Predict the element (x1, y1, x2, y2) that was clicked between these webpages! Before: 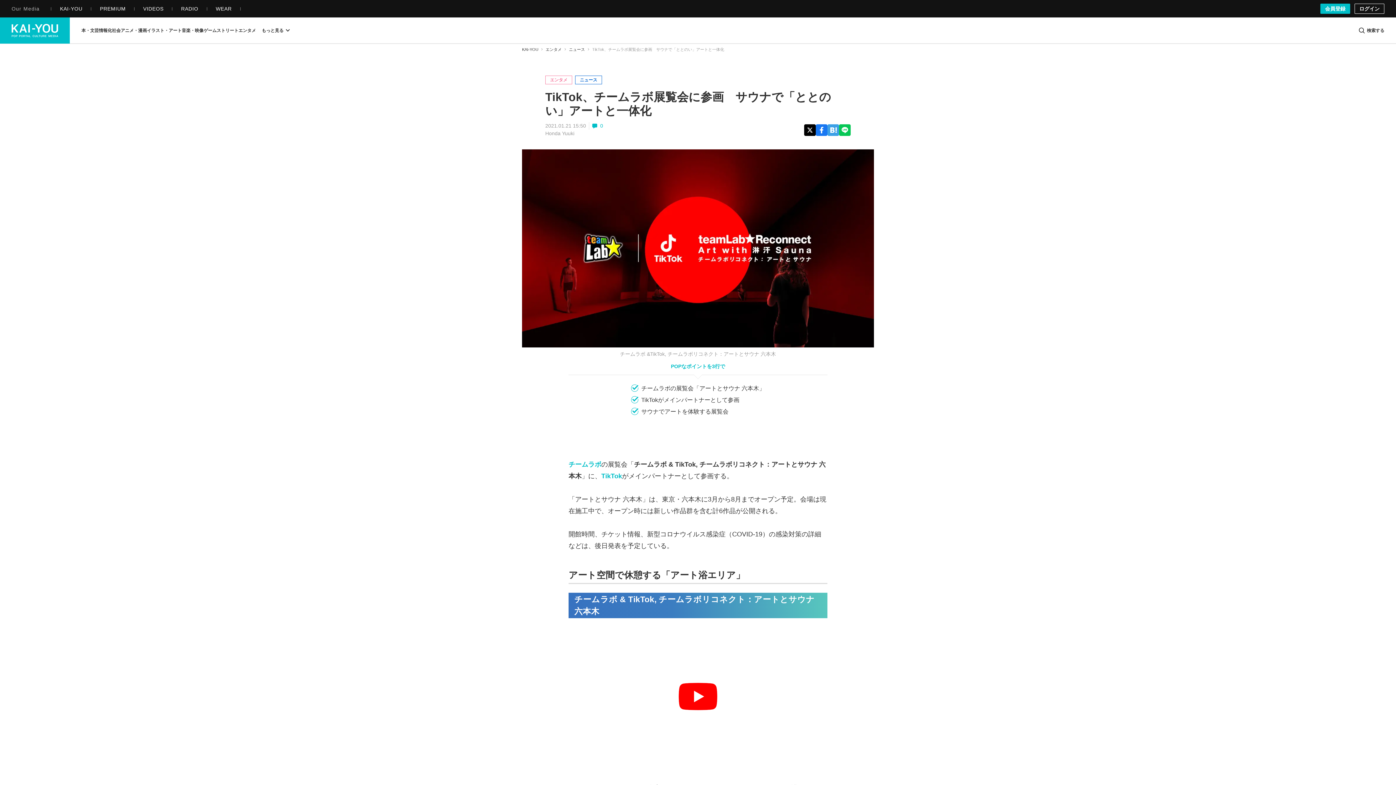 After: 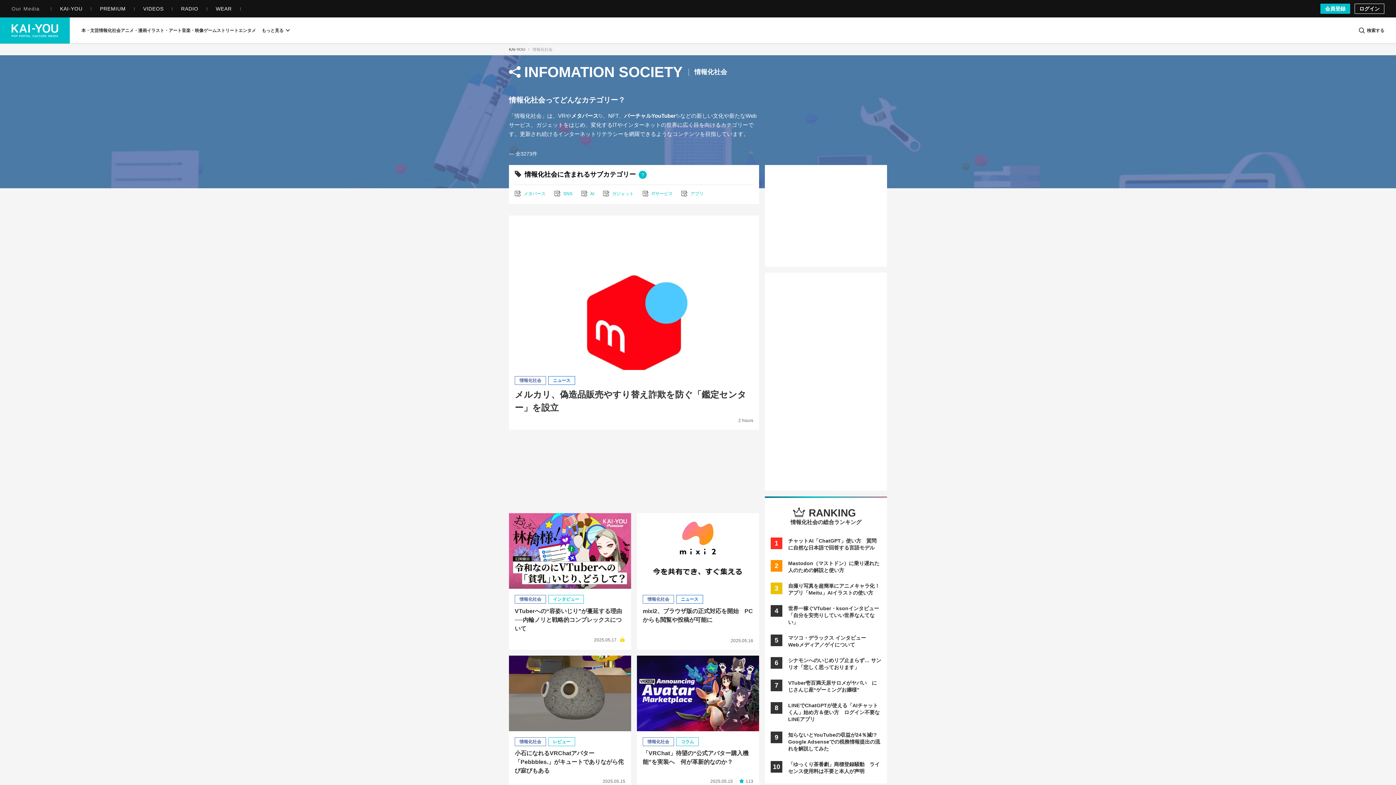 Action: bbox: (98, 17, 120, 43) label: 情報化社会